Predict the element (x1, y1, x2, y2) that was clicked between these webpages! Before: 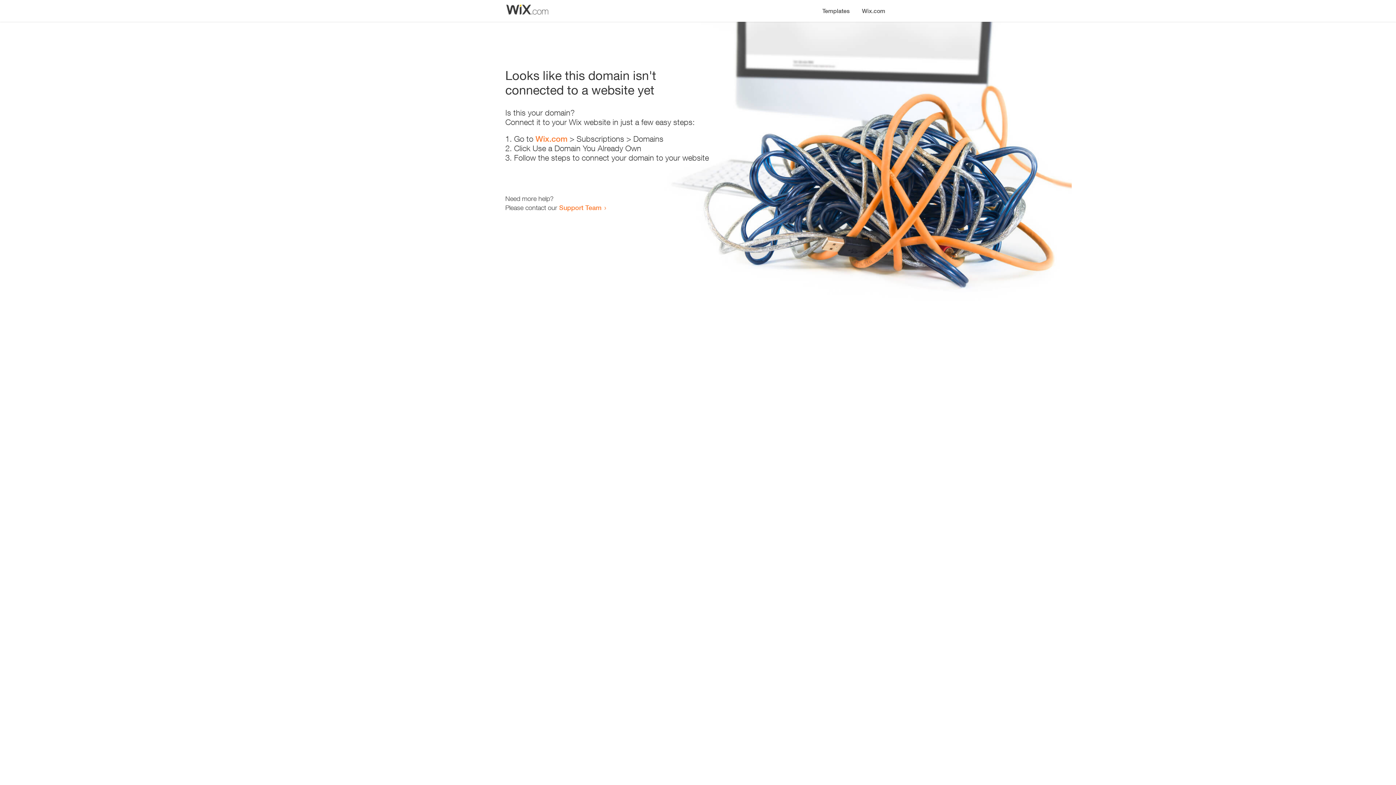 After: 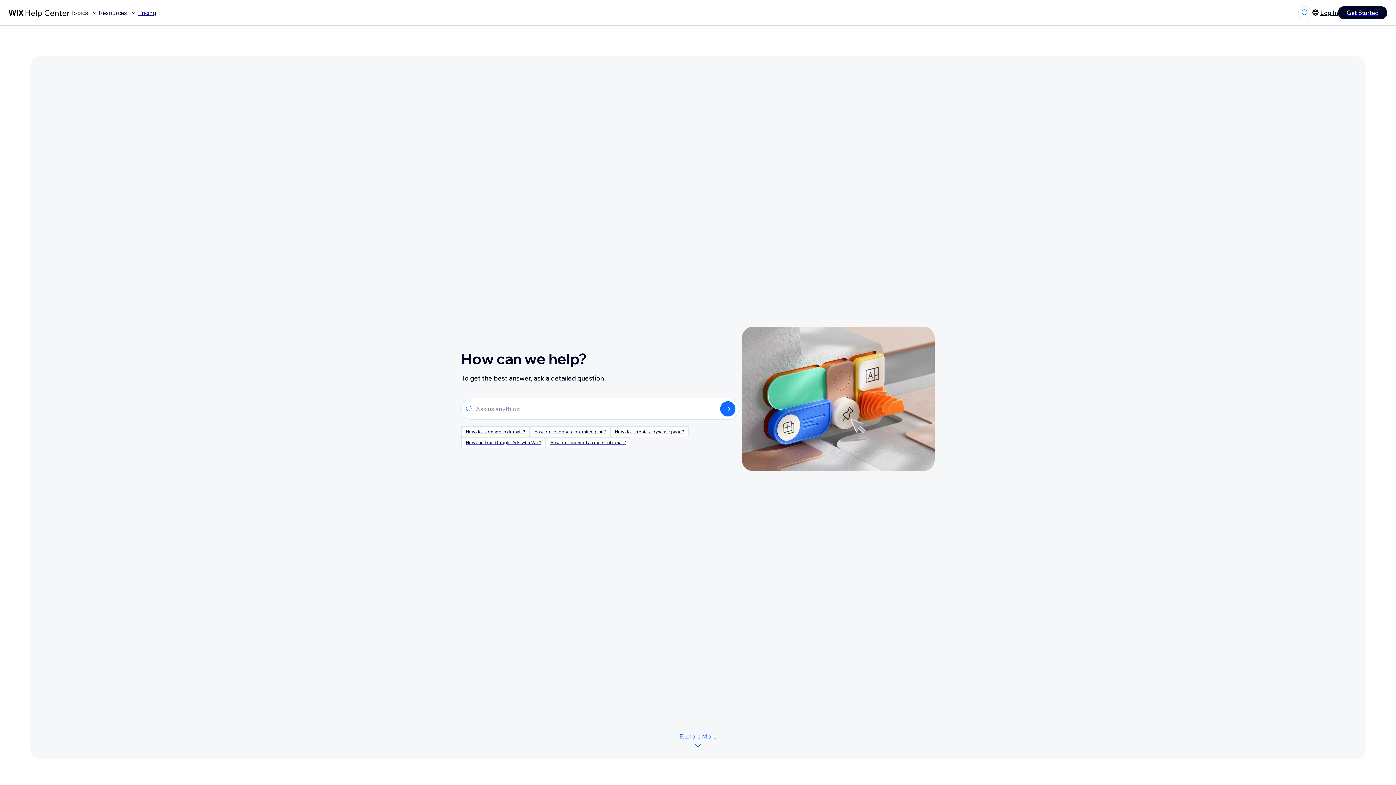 Action: bbox: (559, 203, 601, 211) label: Support Team